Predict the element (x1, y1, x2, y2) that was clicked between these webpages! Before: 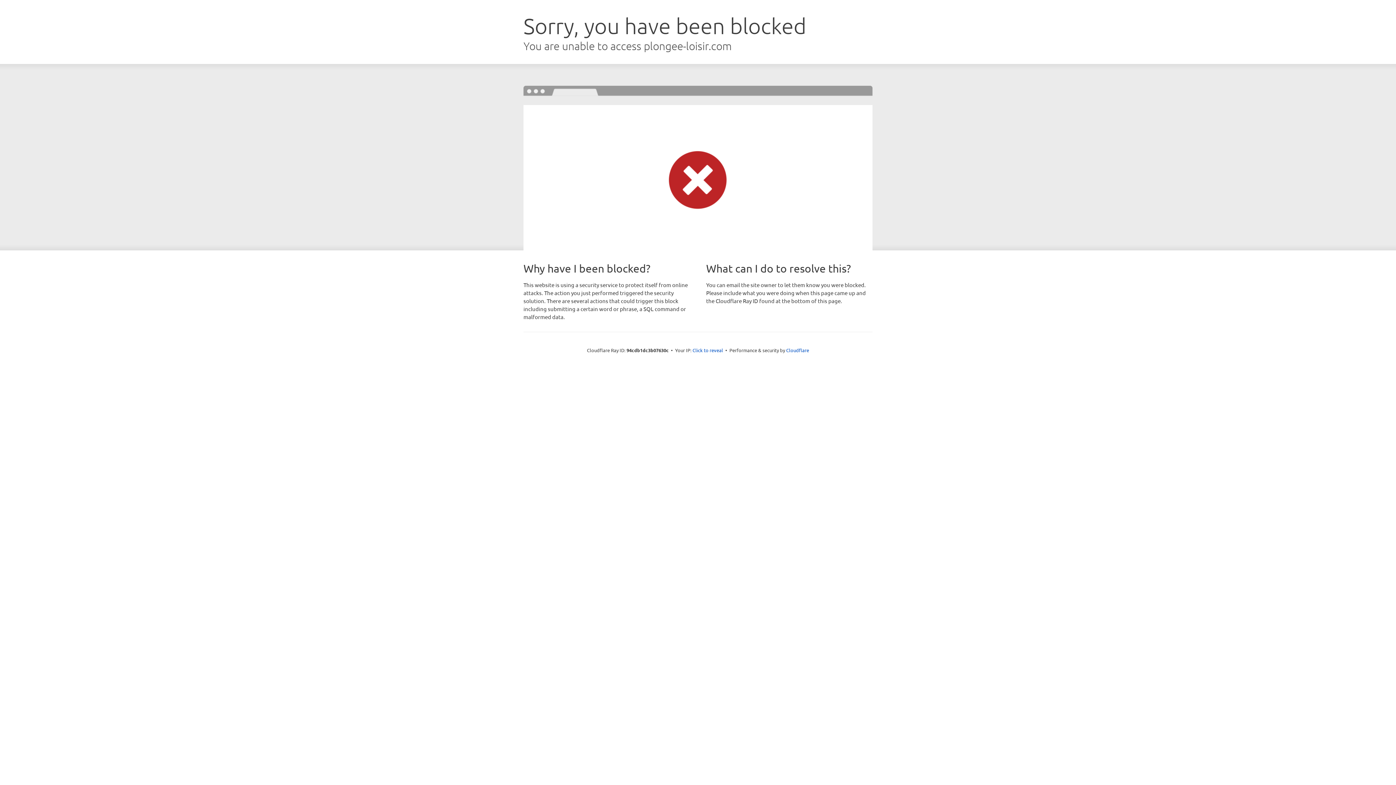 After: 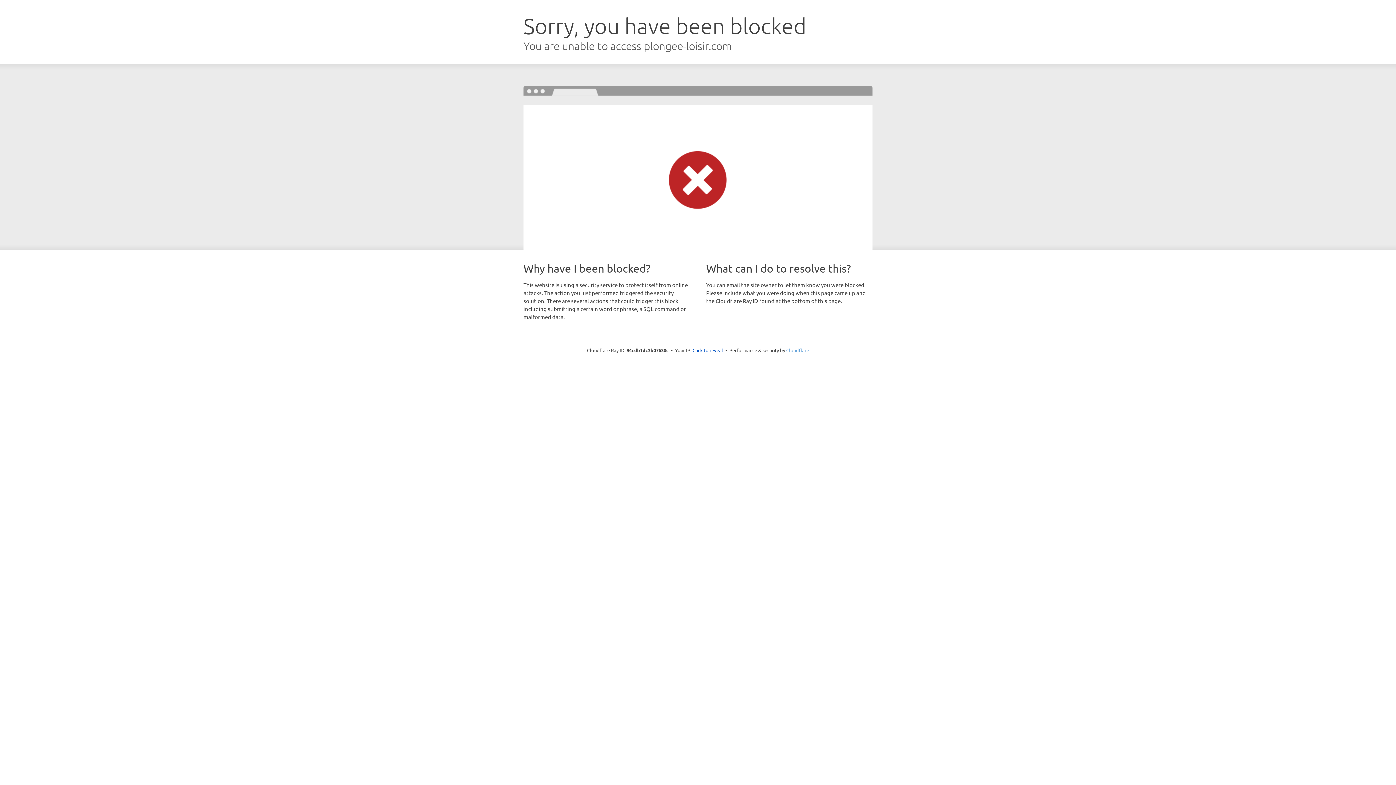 Action: label: Cloudflare bbox: (786, 347, 809, 353)